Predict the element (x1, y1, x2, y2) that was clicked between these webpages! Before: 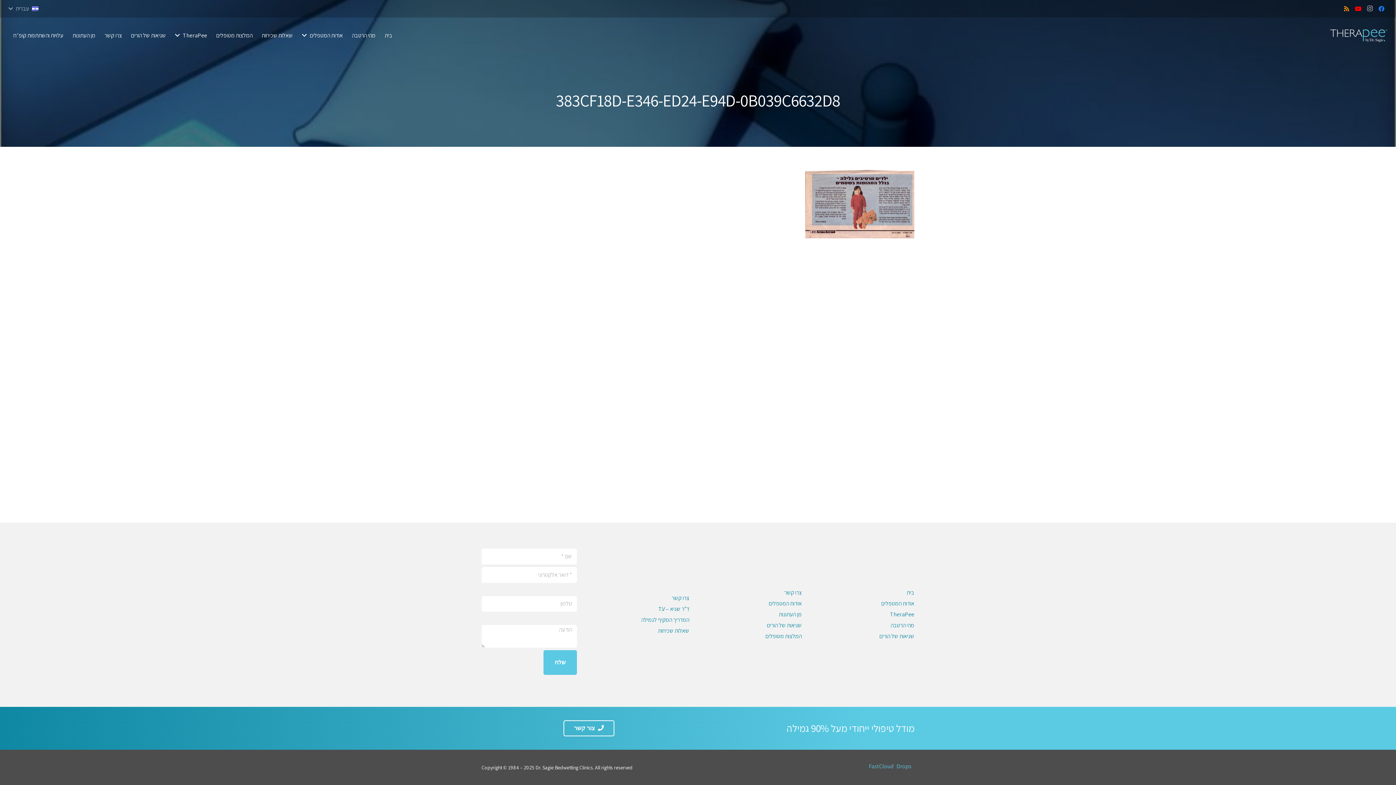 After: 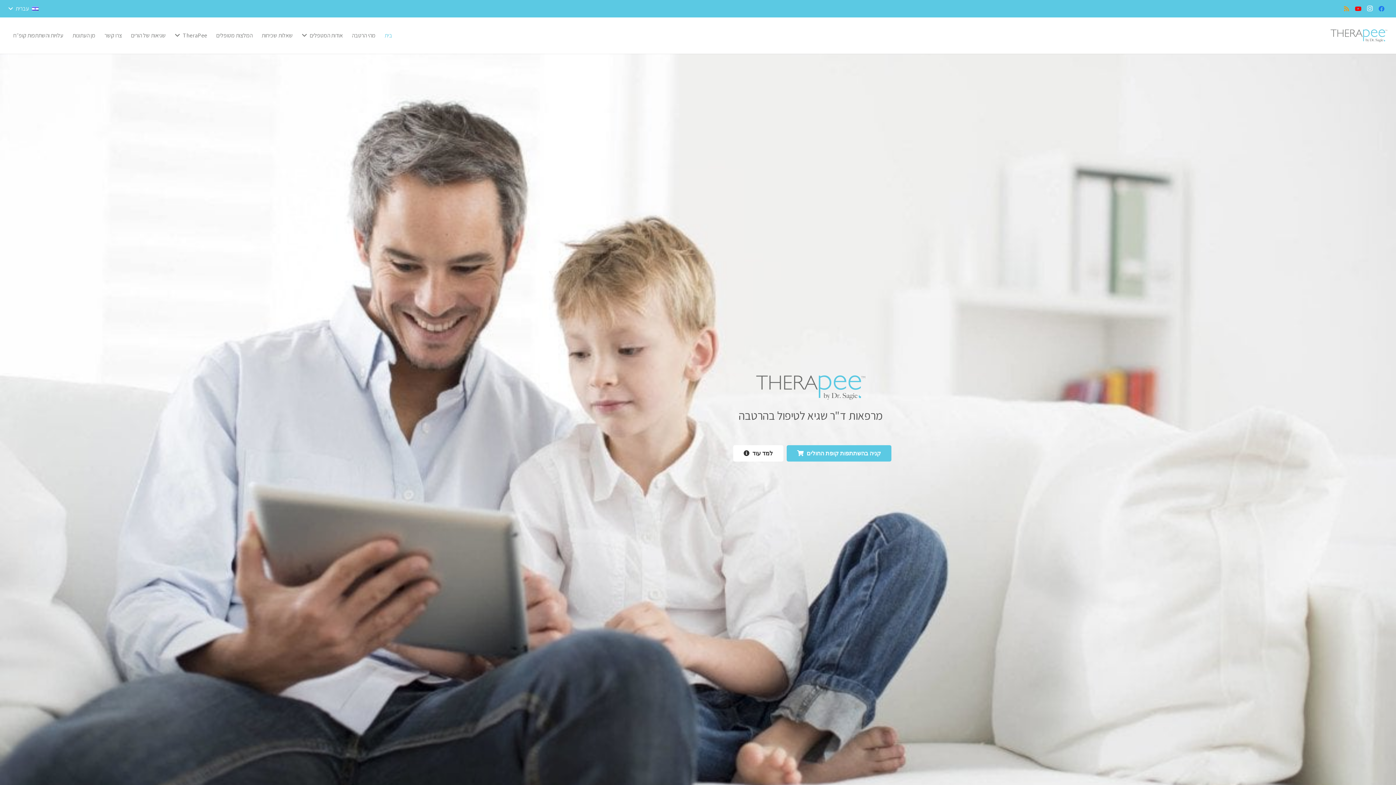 Action: bbox: (906, 589, 914, 596) label: בית